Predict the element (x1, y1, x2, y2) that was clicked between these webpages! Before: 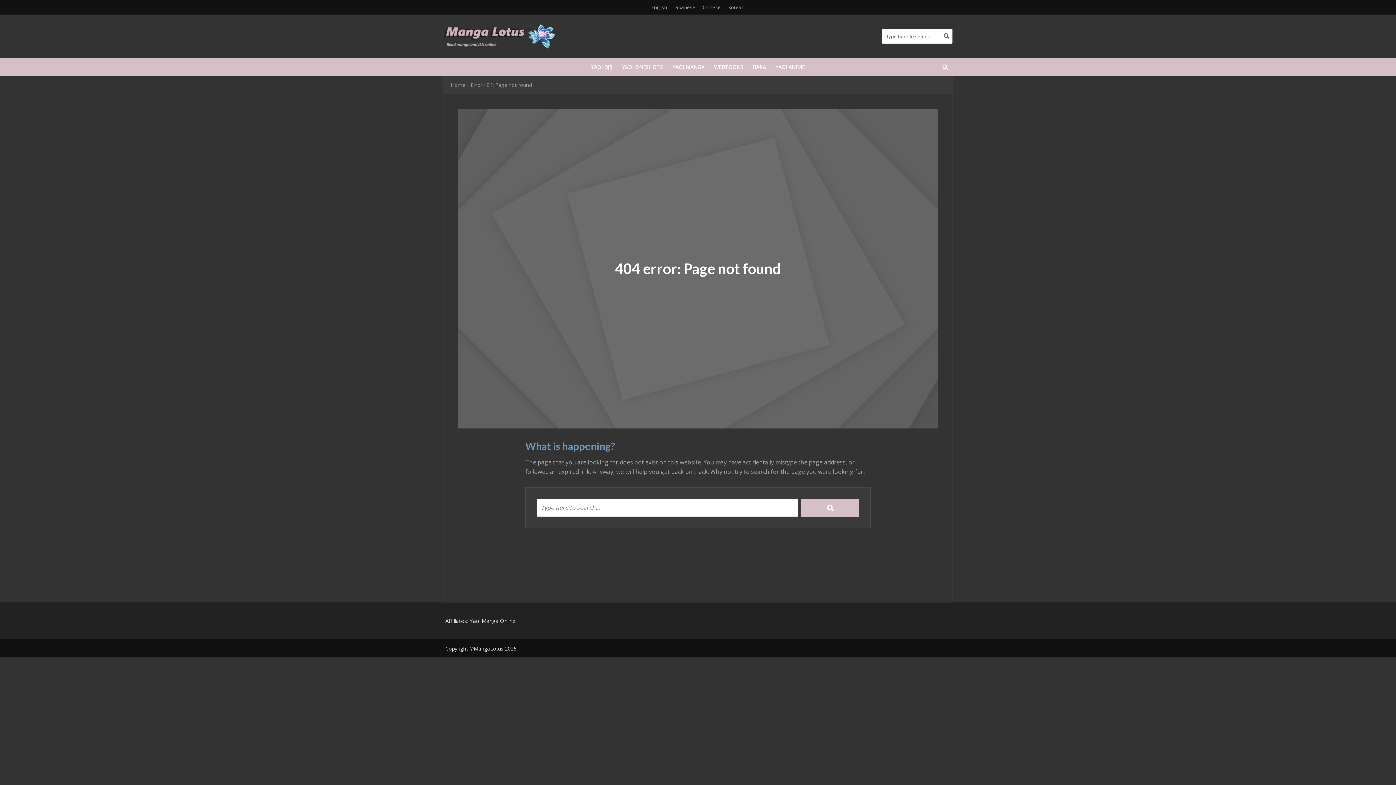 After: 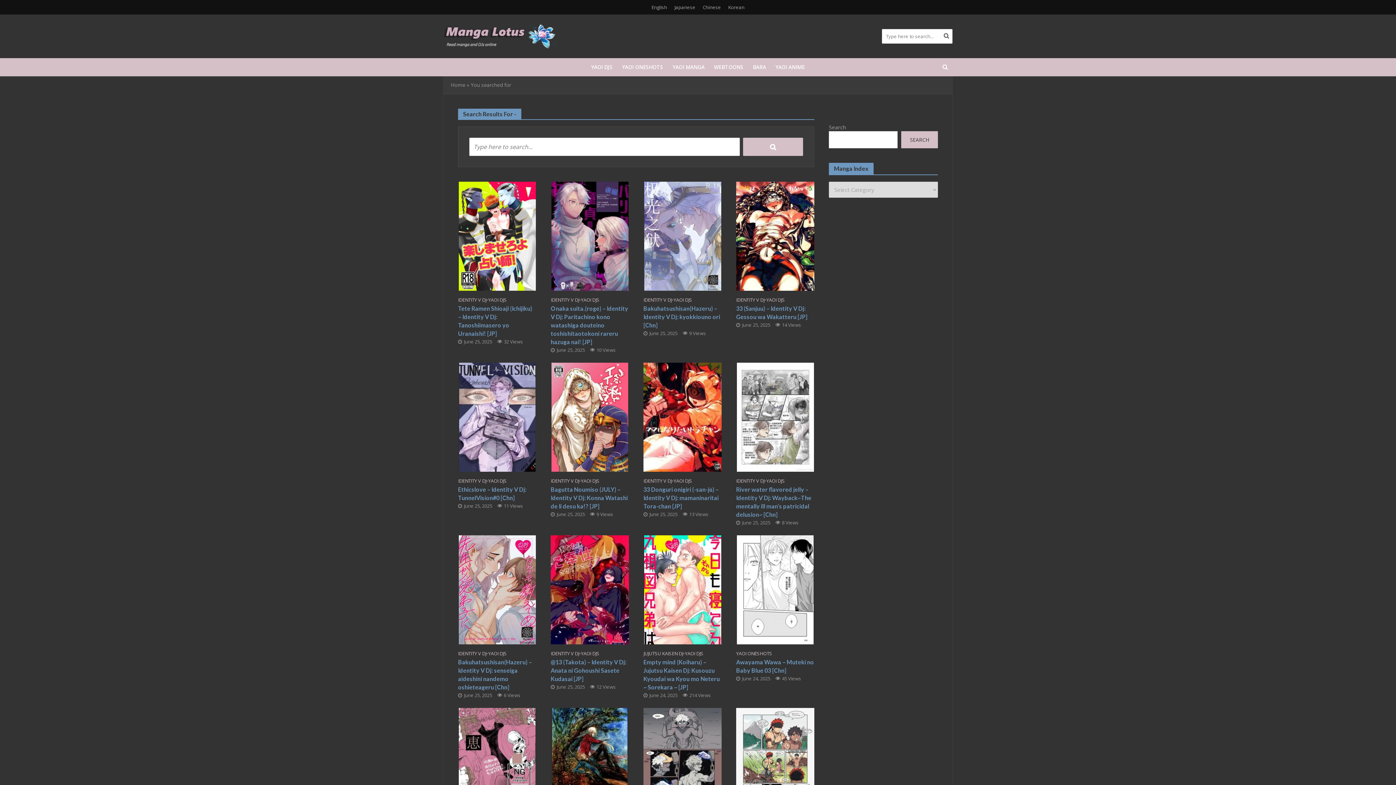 Action: bbox: (941, 28, 951, 42)